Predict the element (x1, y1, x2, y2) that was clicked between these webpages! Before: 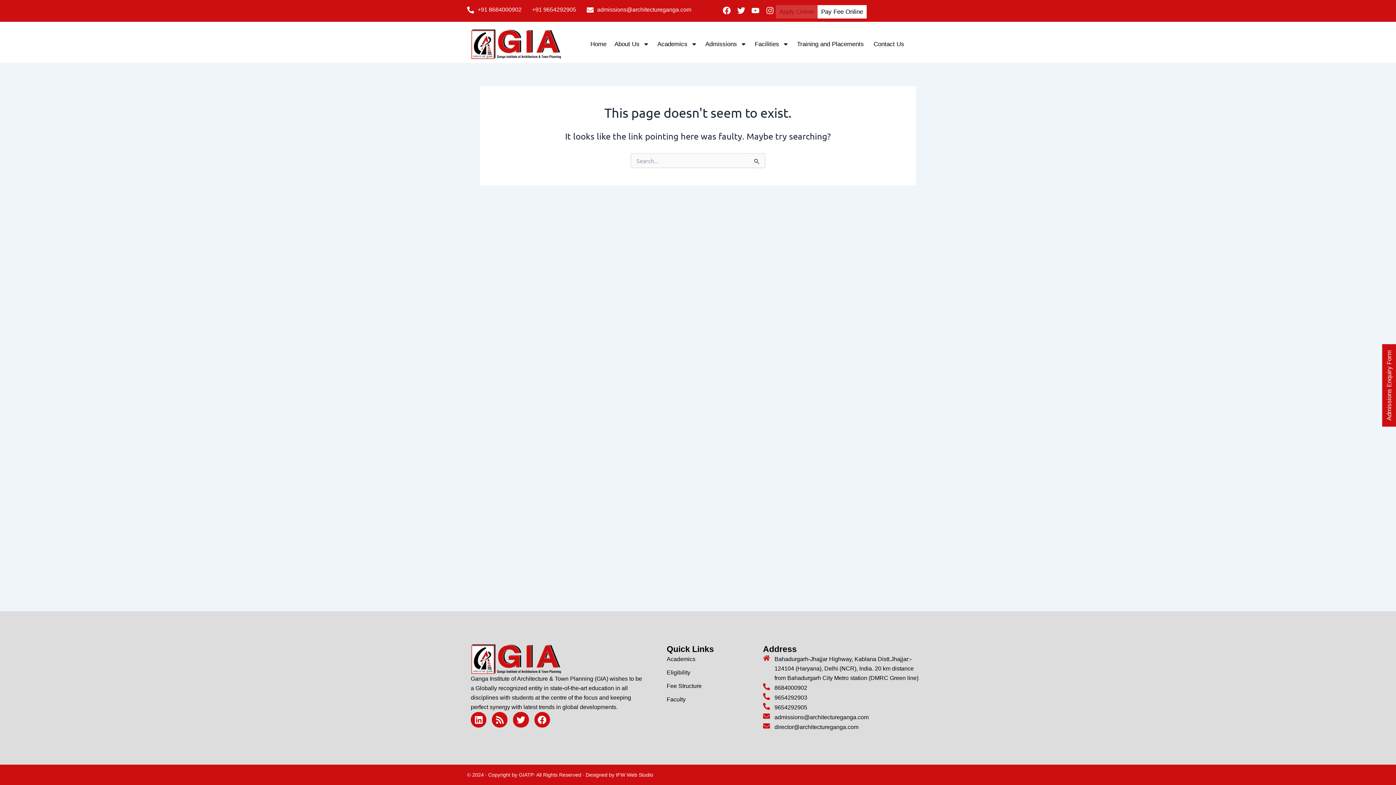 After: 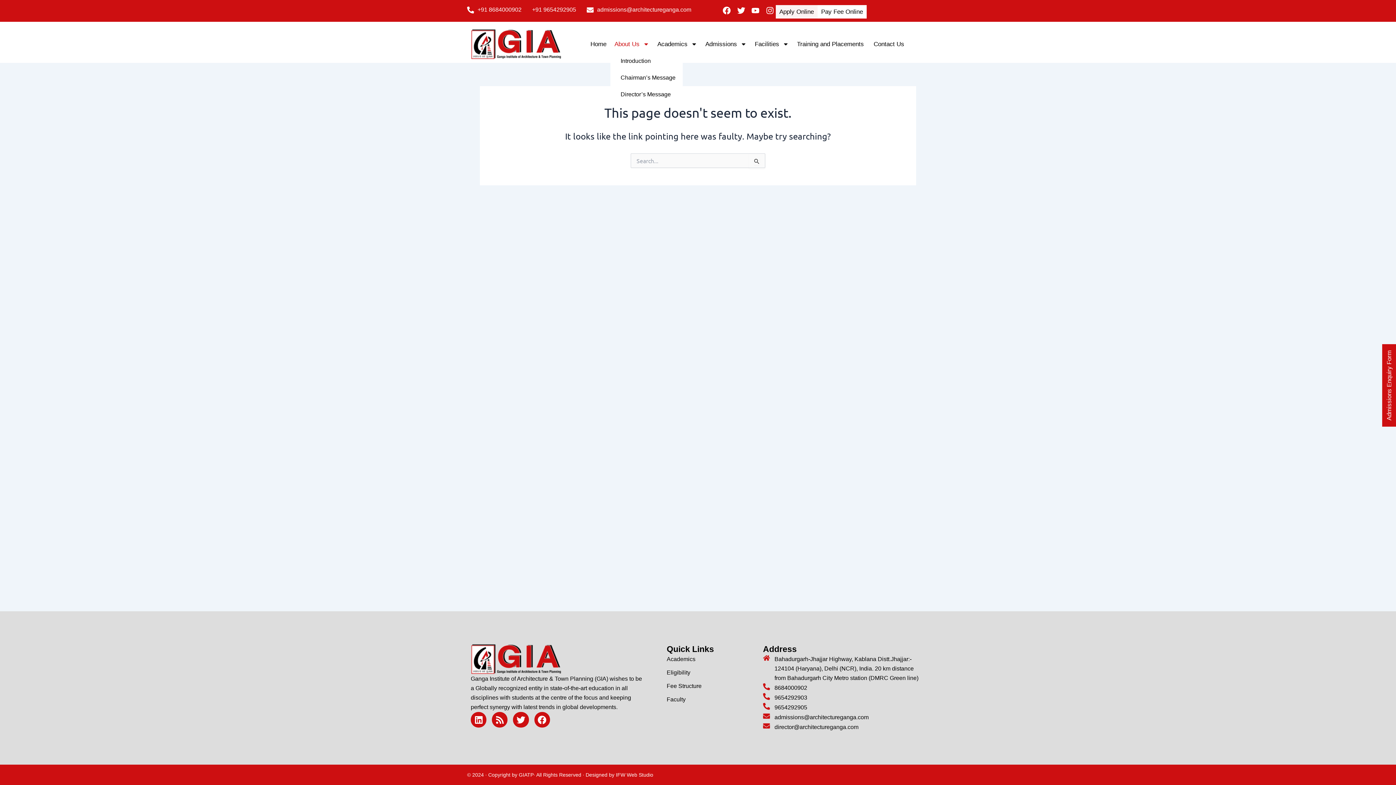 Action: bbox: (610, 35, 653, 52) label: About Us